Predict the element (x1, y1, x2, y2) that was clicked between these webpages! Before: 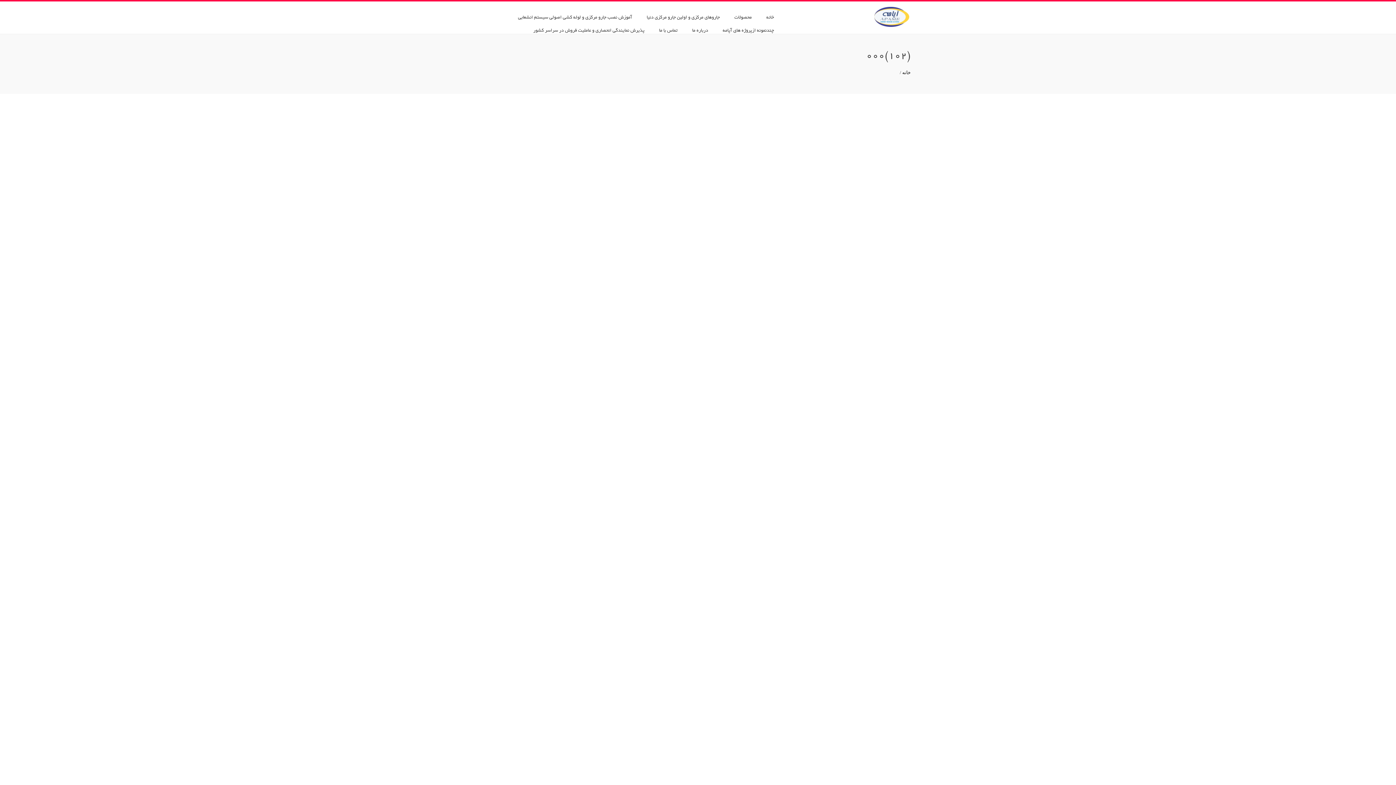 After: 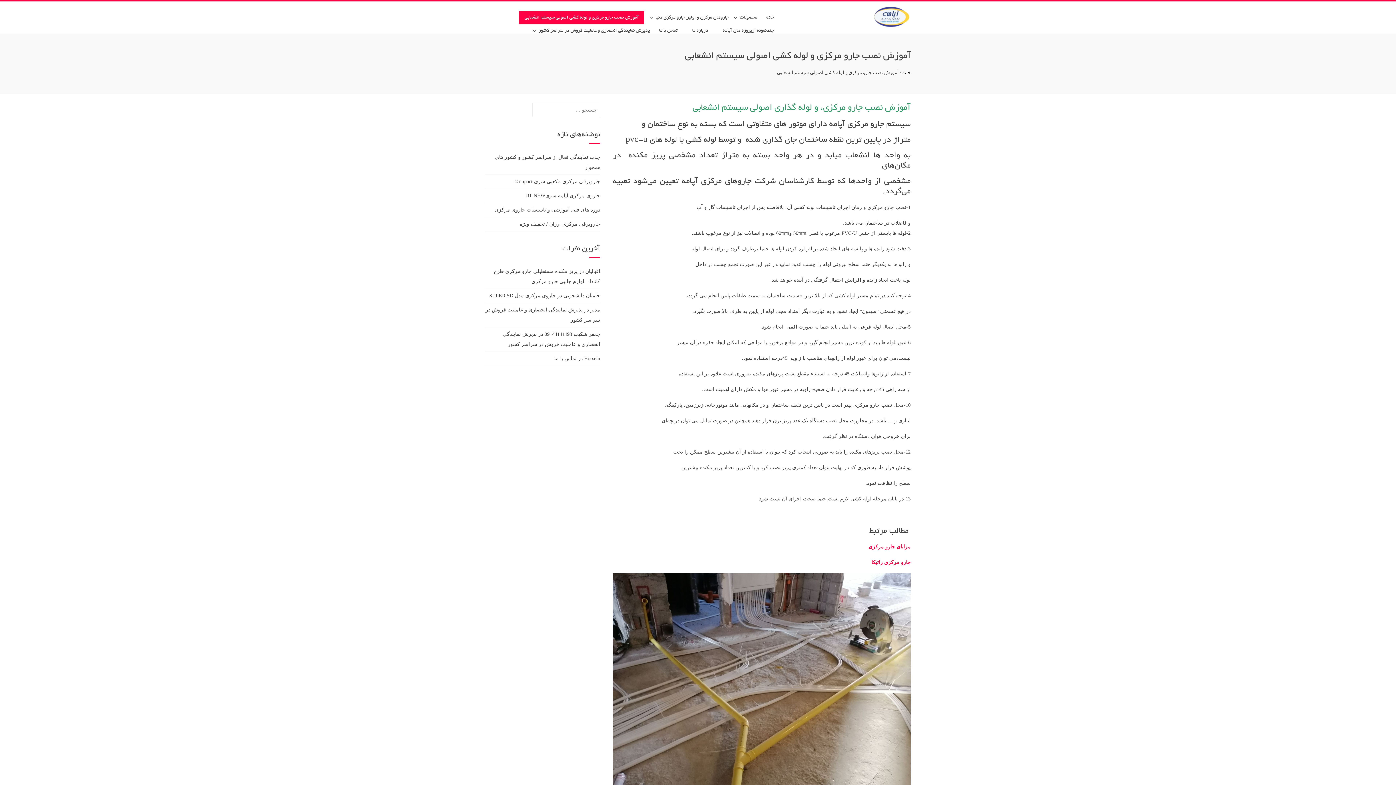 Action: bbox: (512, 11, 637, 24) label: آموزش نصب جارو مرکزی و لوله کشی اصولی سیستم انشعابی